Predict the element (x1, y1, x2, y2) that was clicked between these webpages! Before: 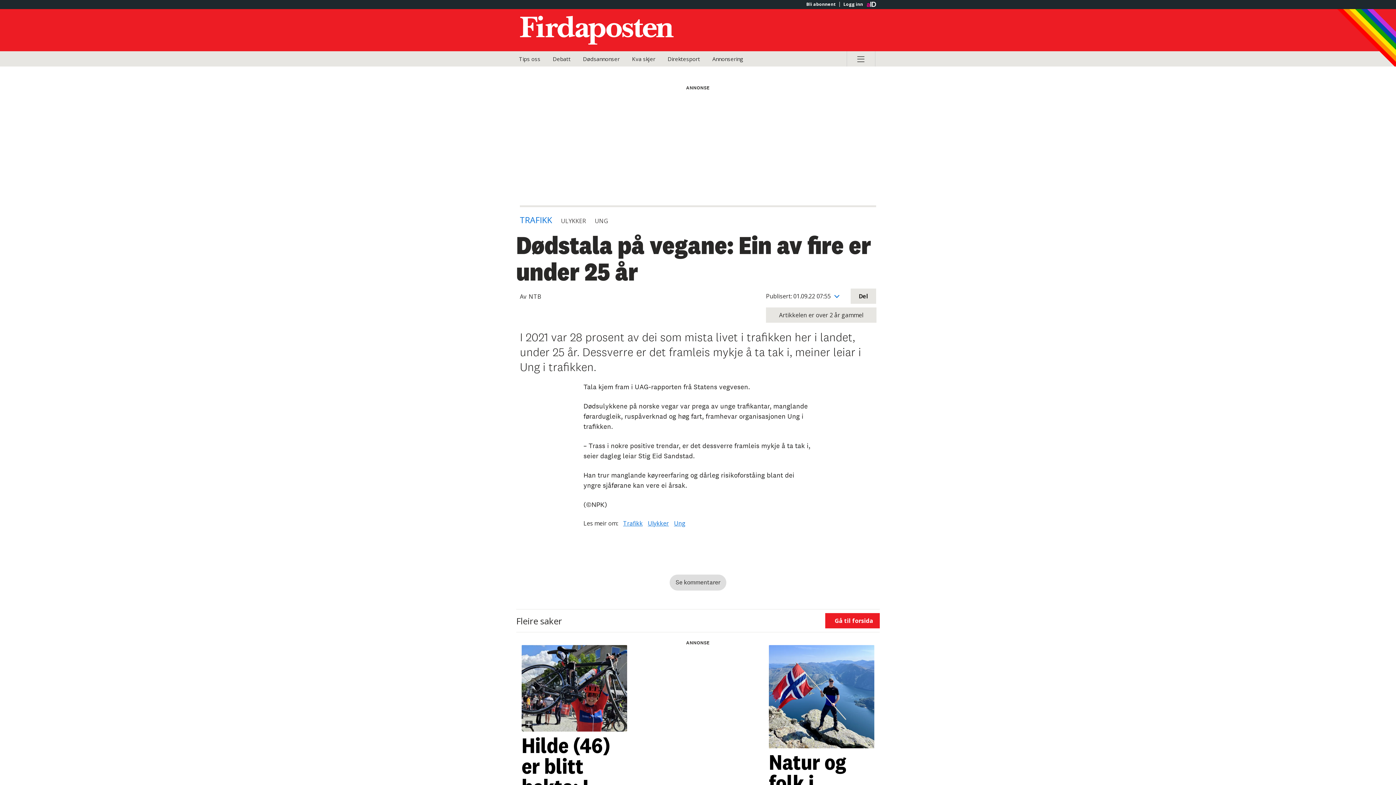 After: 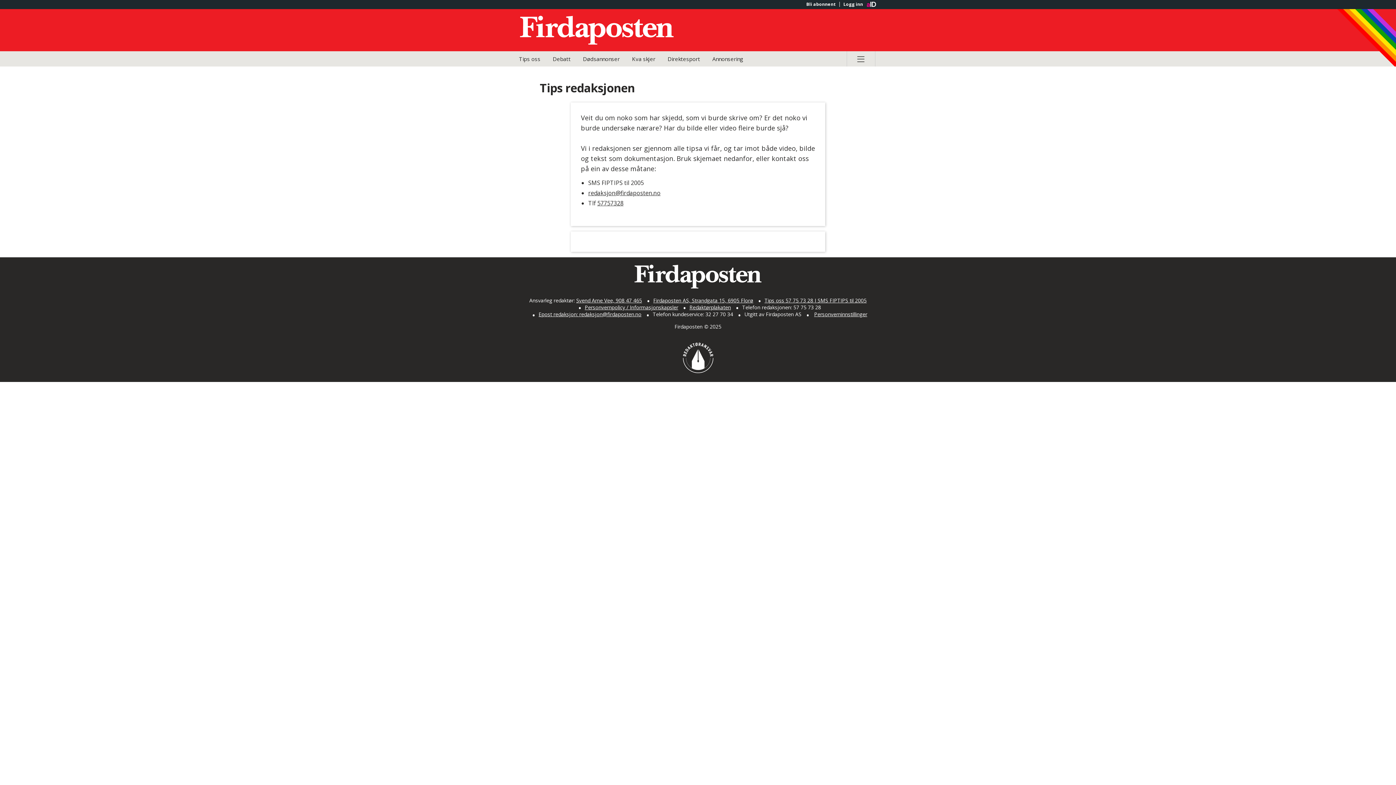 Action: label: Tips oss bbox: (513, 51, 546, 66)